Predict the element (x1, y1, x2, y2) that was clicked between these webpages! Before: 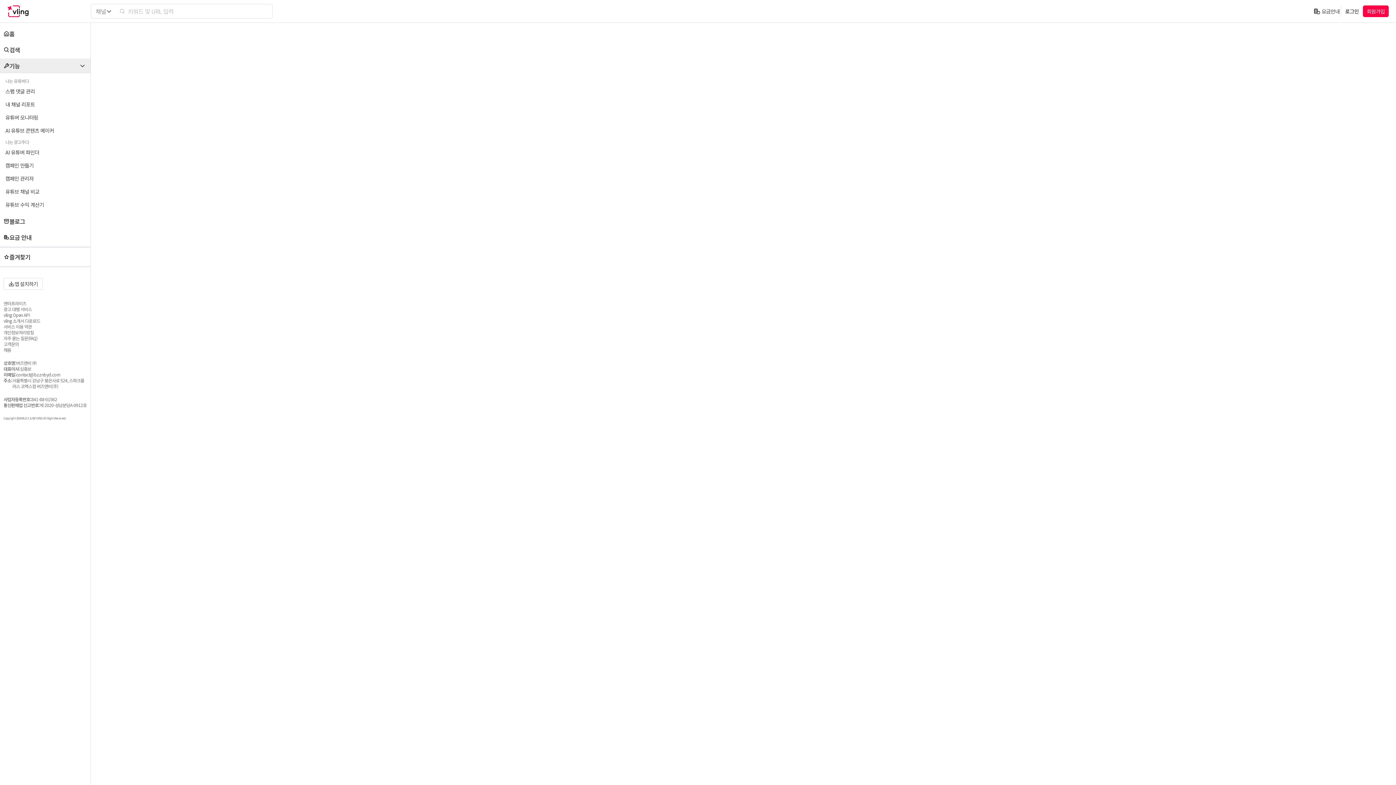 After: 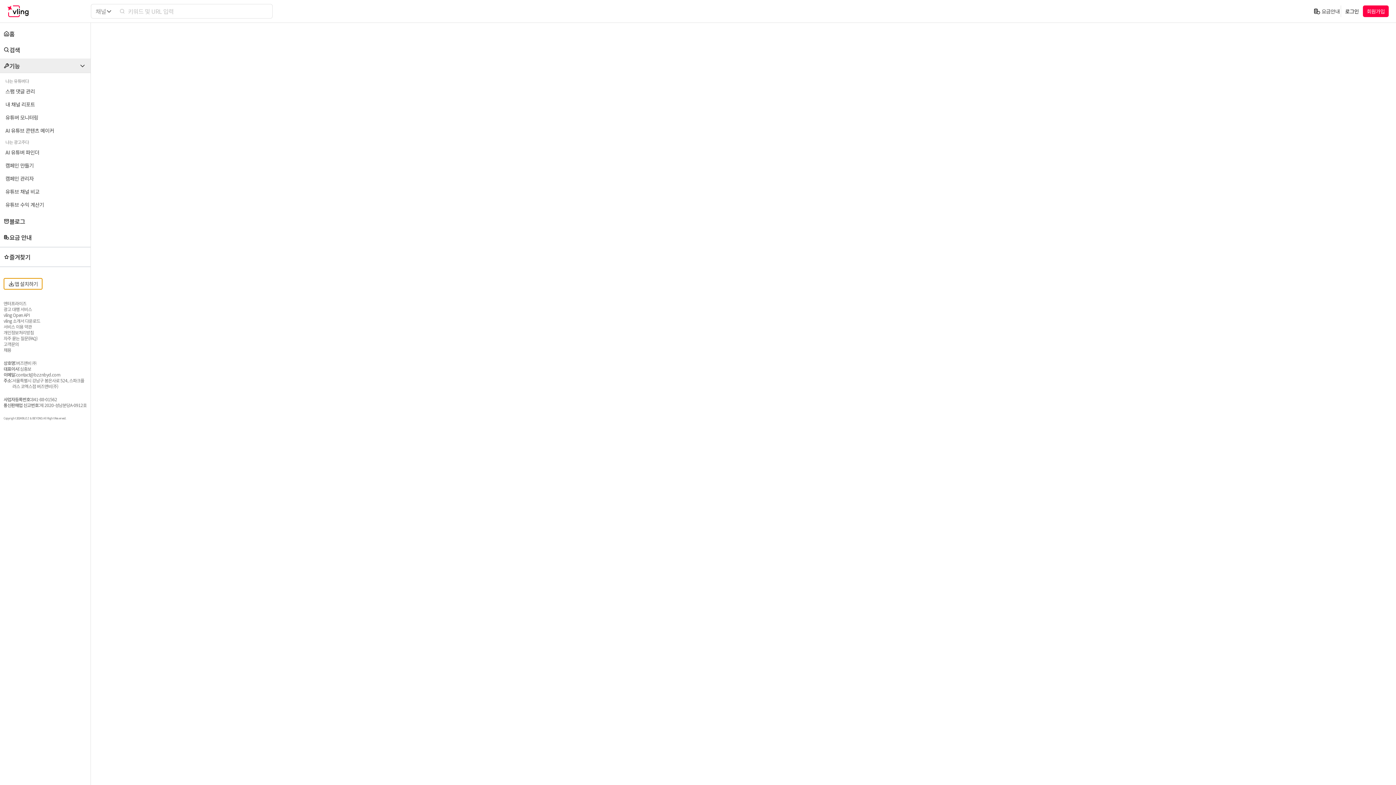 Action: bbox: (3, 278, 42, 289) label: 앱 설치하기